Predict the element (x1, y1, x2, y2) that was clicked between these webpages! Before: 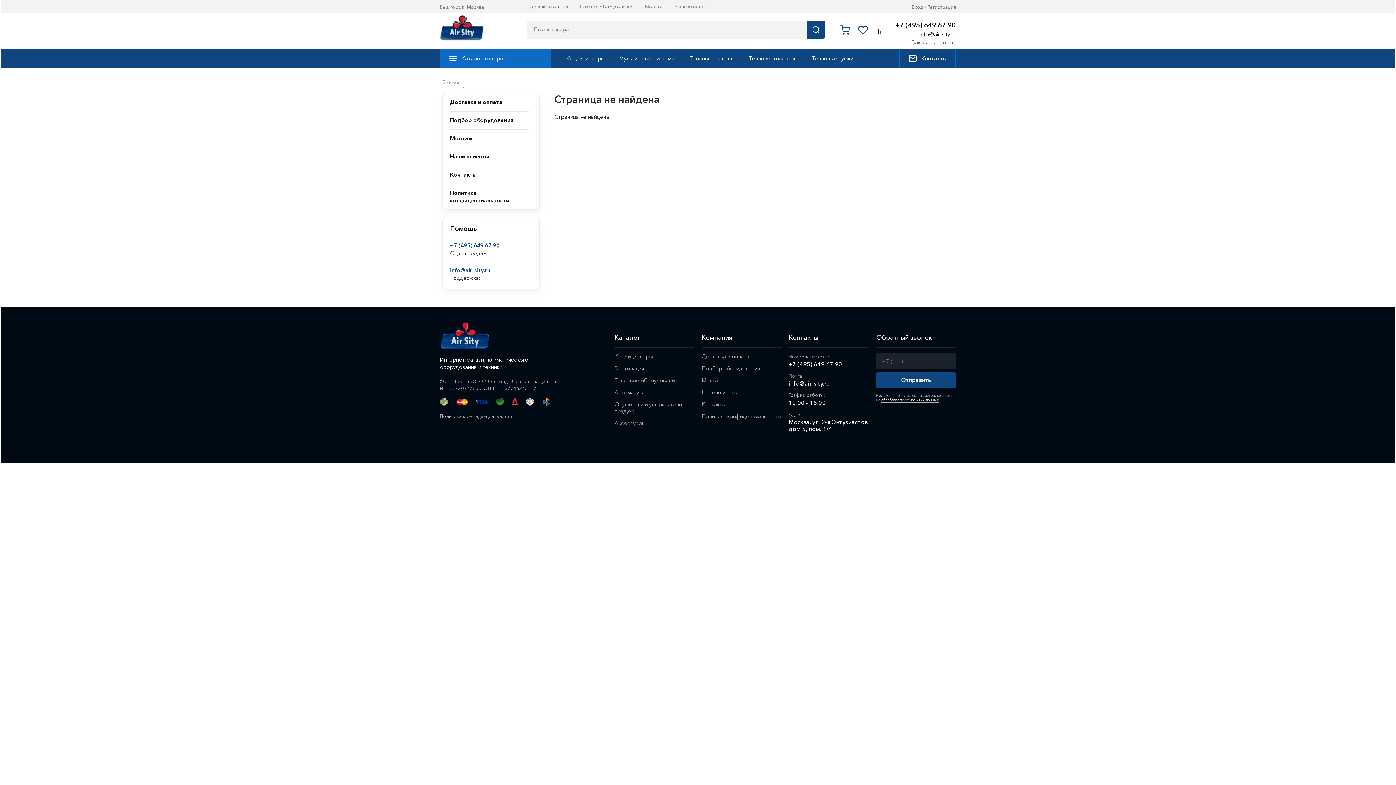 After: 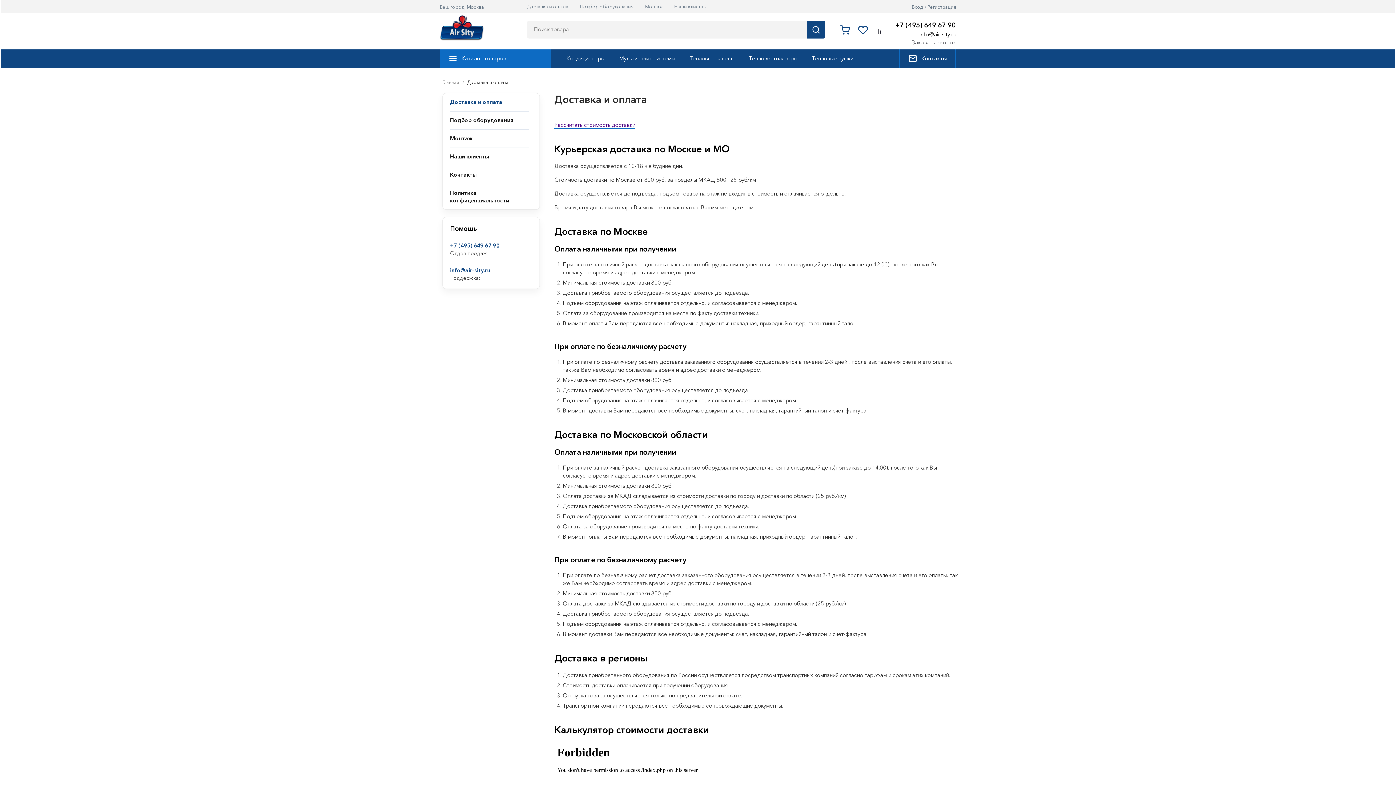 Action: bbox: (701, 353, 749, 360) label: Доставка и оплата